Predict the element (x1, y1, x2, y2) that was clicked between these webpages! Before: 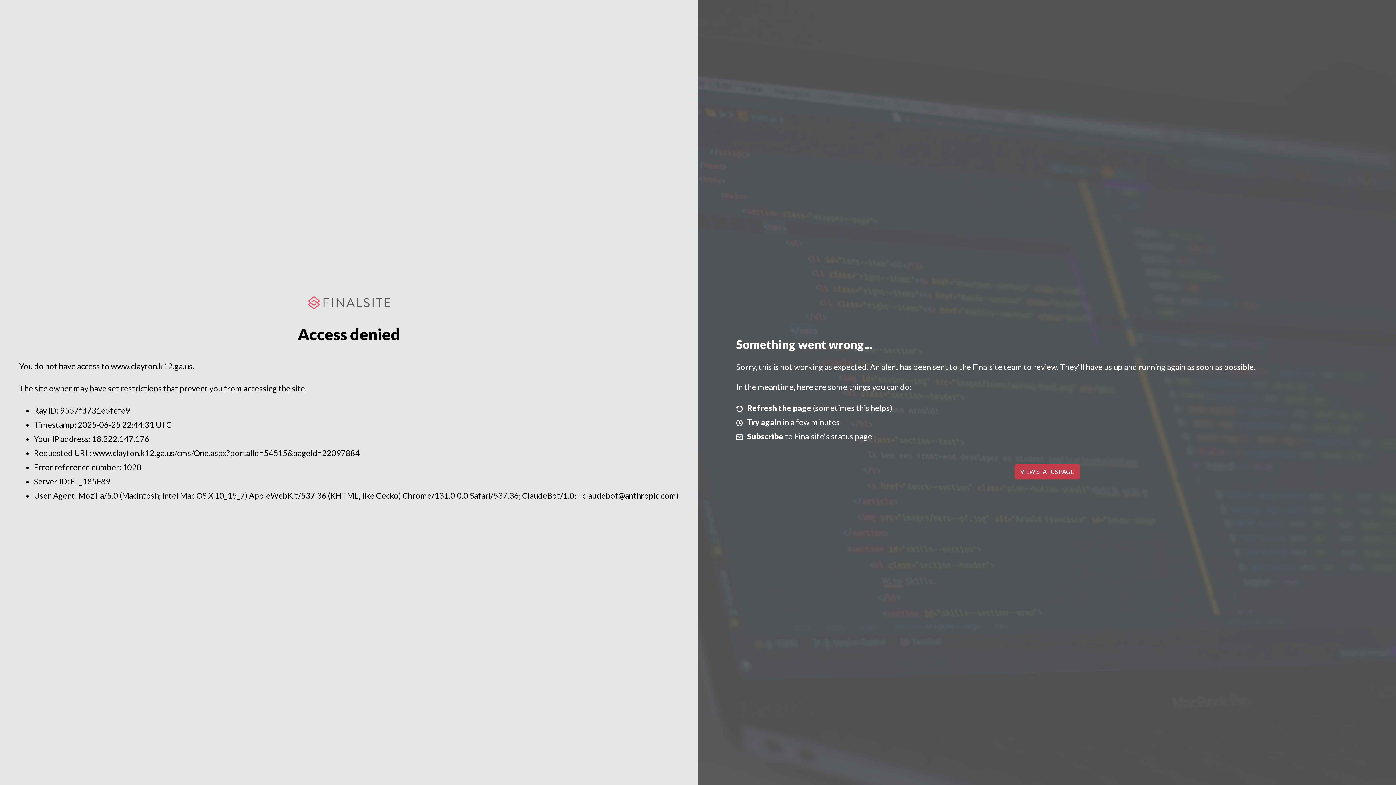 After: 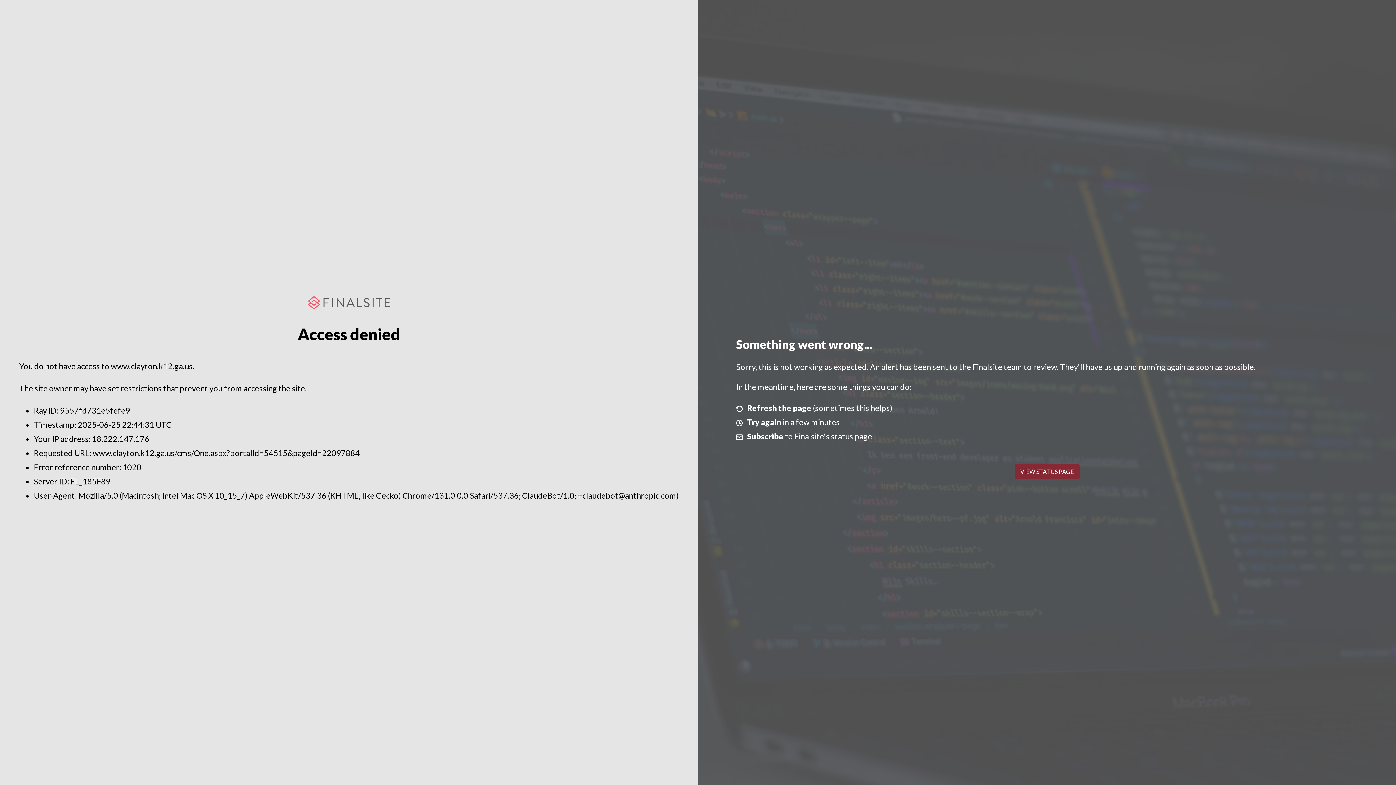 Action: bbox: (1014, 464, 1079, 479) label: VIEW STATUS PAGE